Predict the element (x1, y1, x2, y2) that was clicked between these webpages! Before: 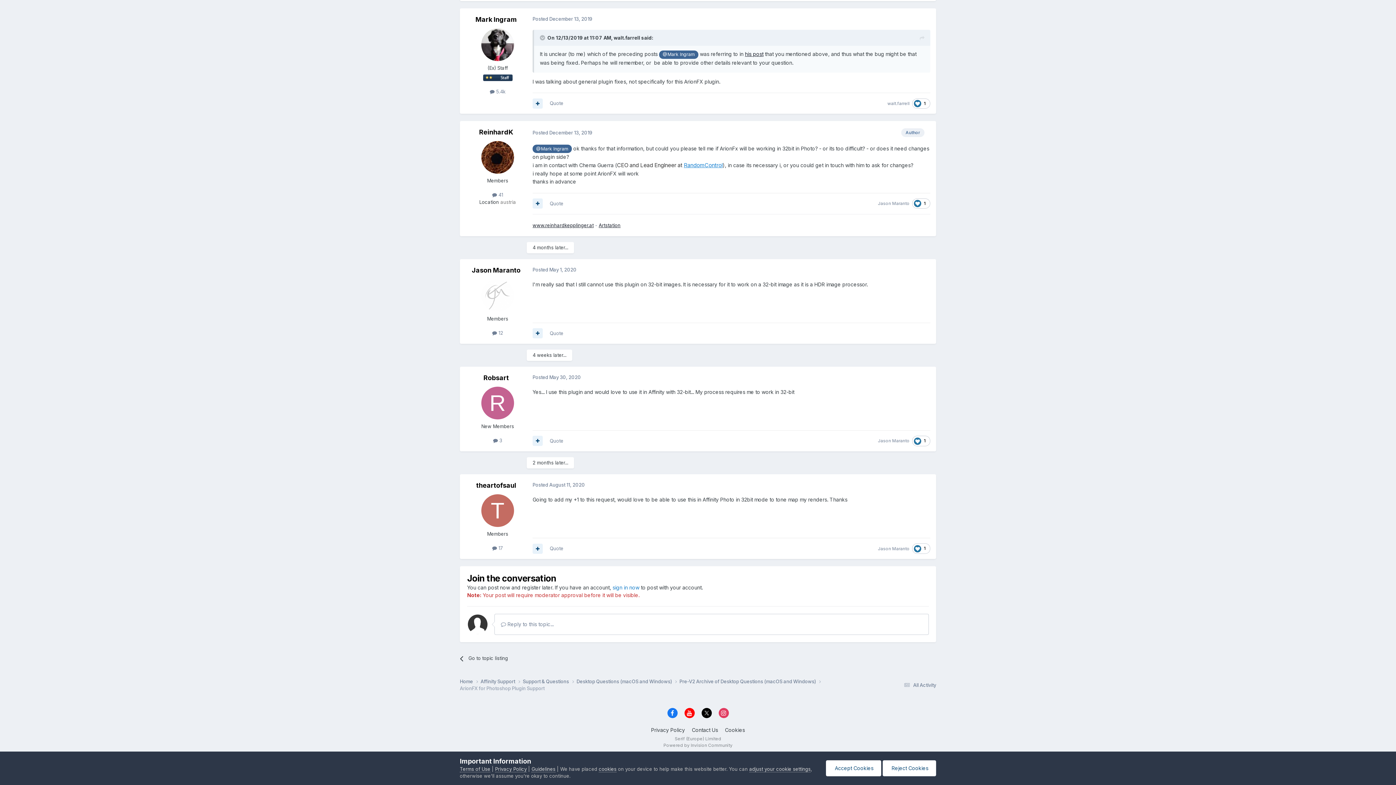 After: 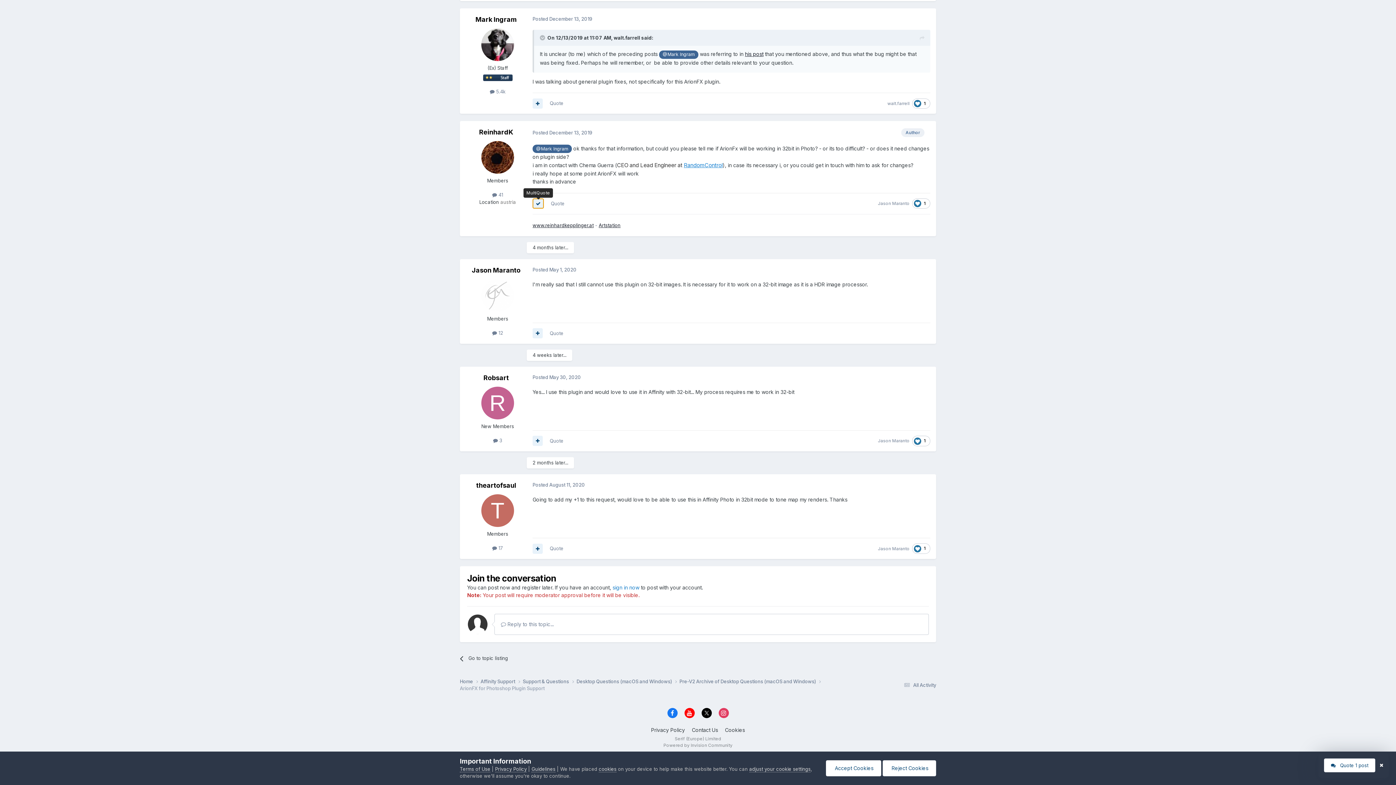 Action: bbox: (532, 198, 542, 208)